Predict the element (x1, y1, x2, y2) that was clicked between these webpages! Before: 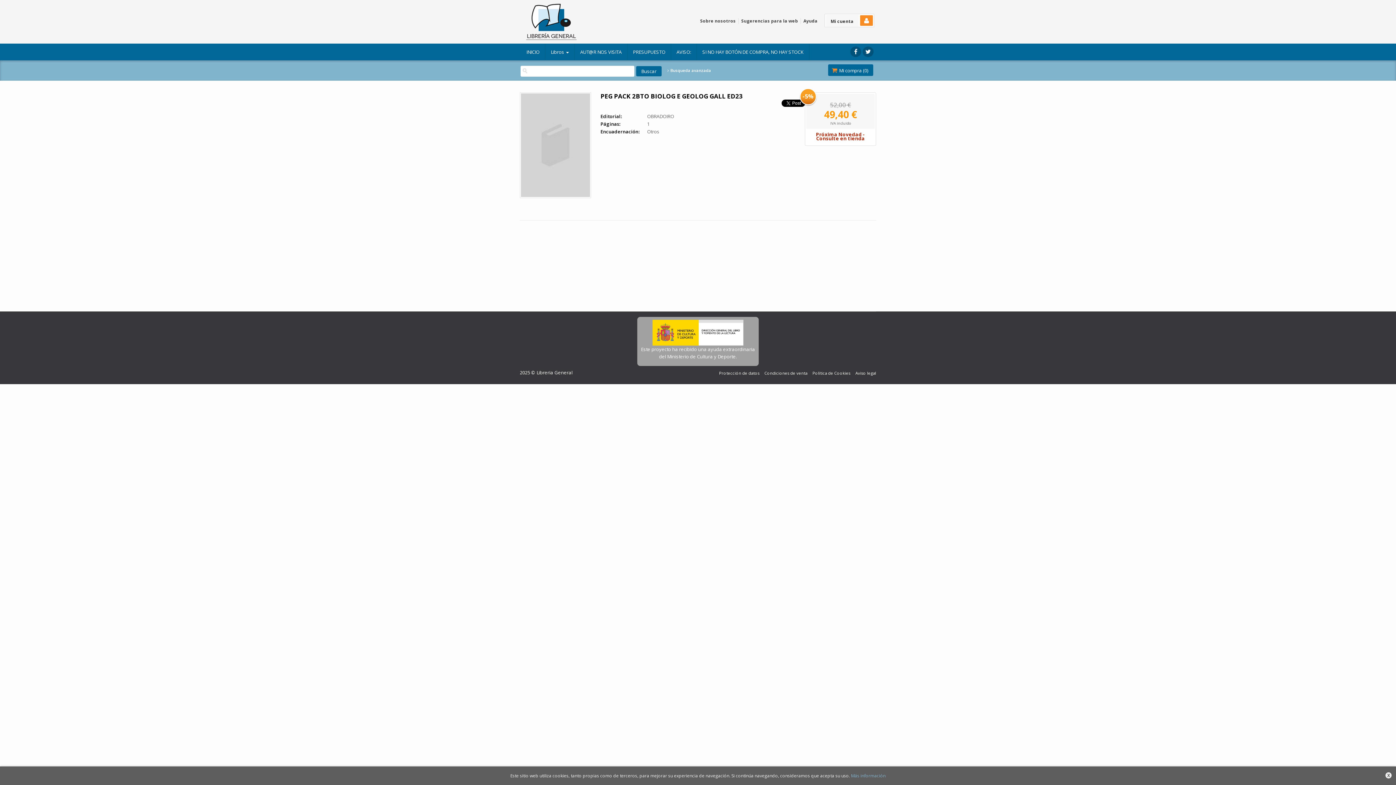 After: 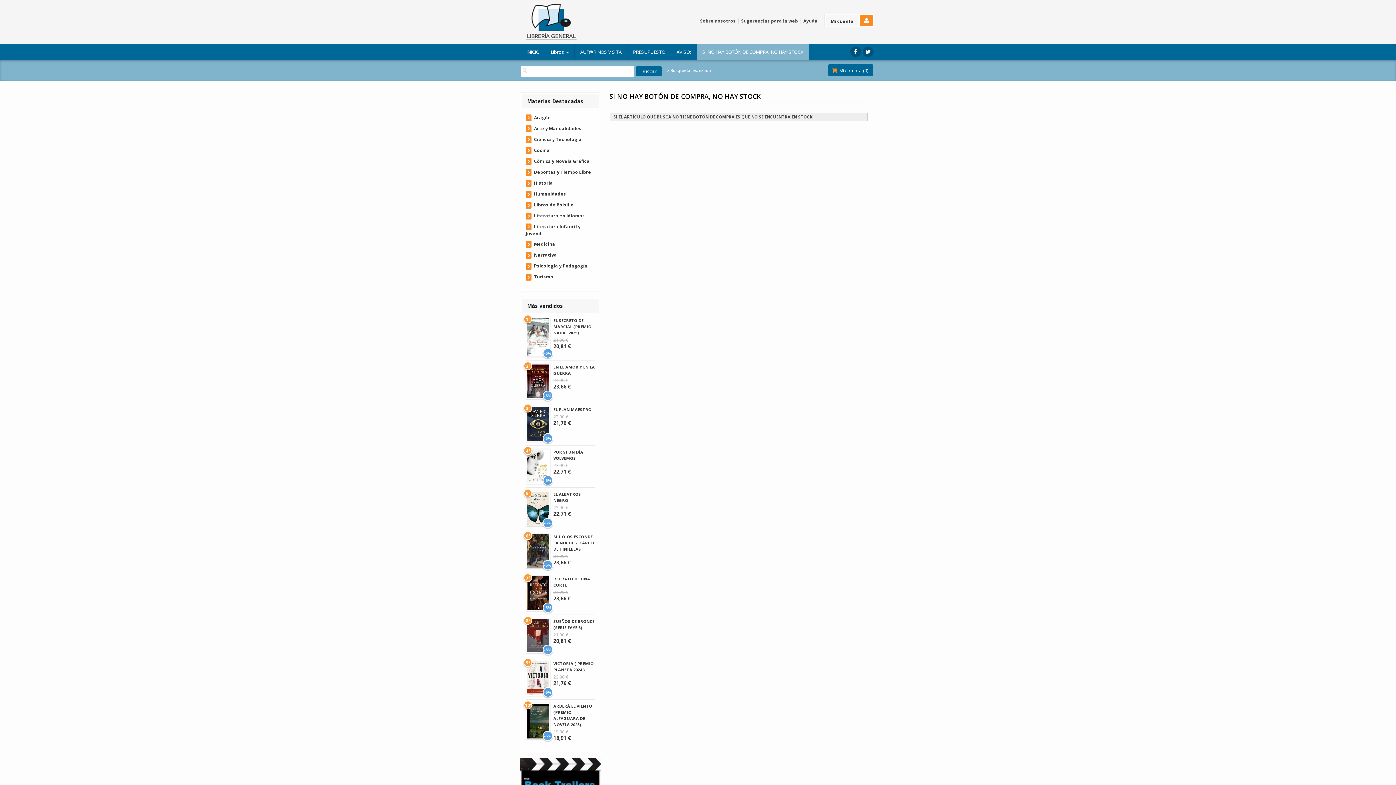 Action: label: AVISO: bbox: (671, 43, 697, 60)